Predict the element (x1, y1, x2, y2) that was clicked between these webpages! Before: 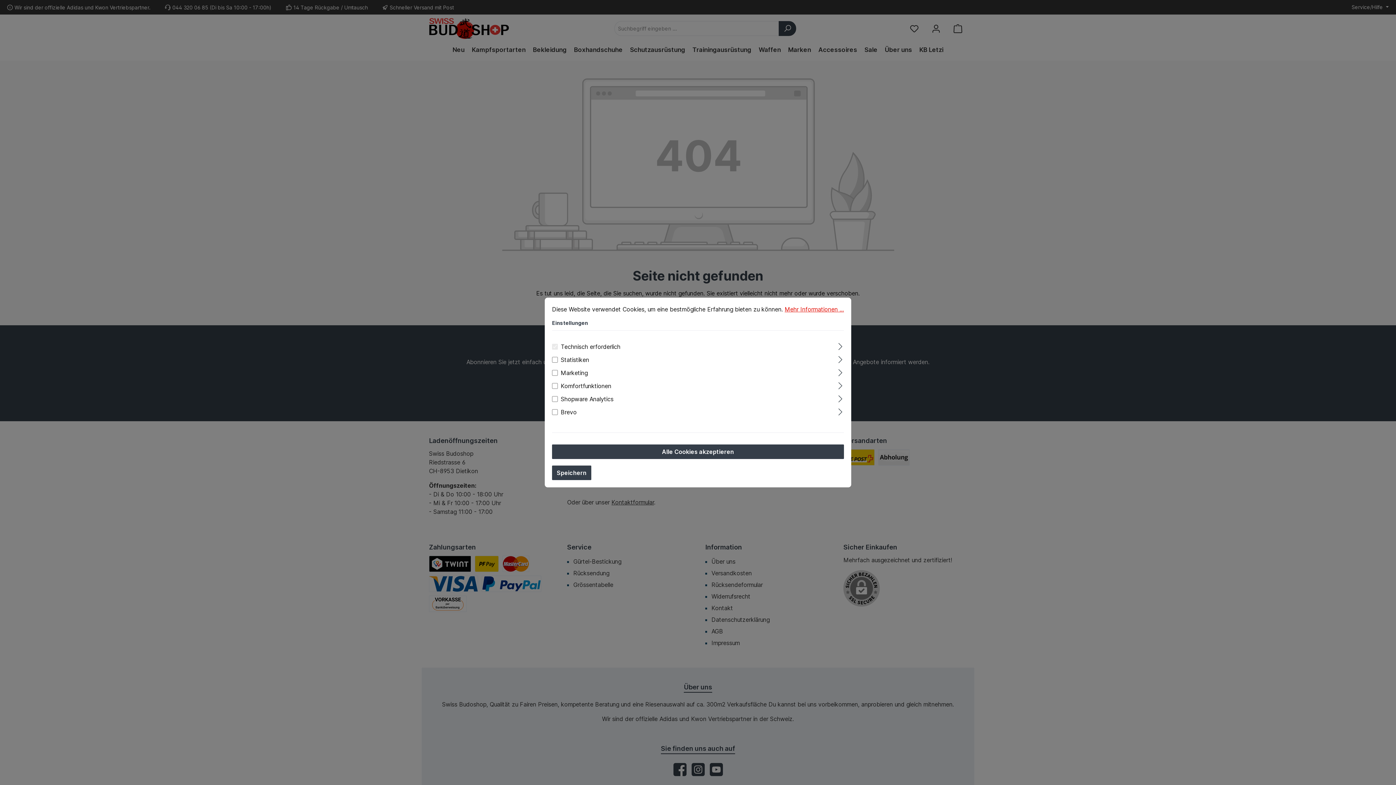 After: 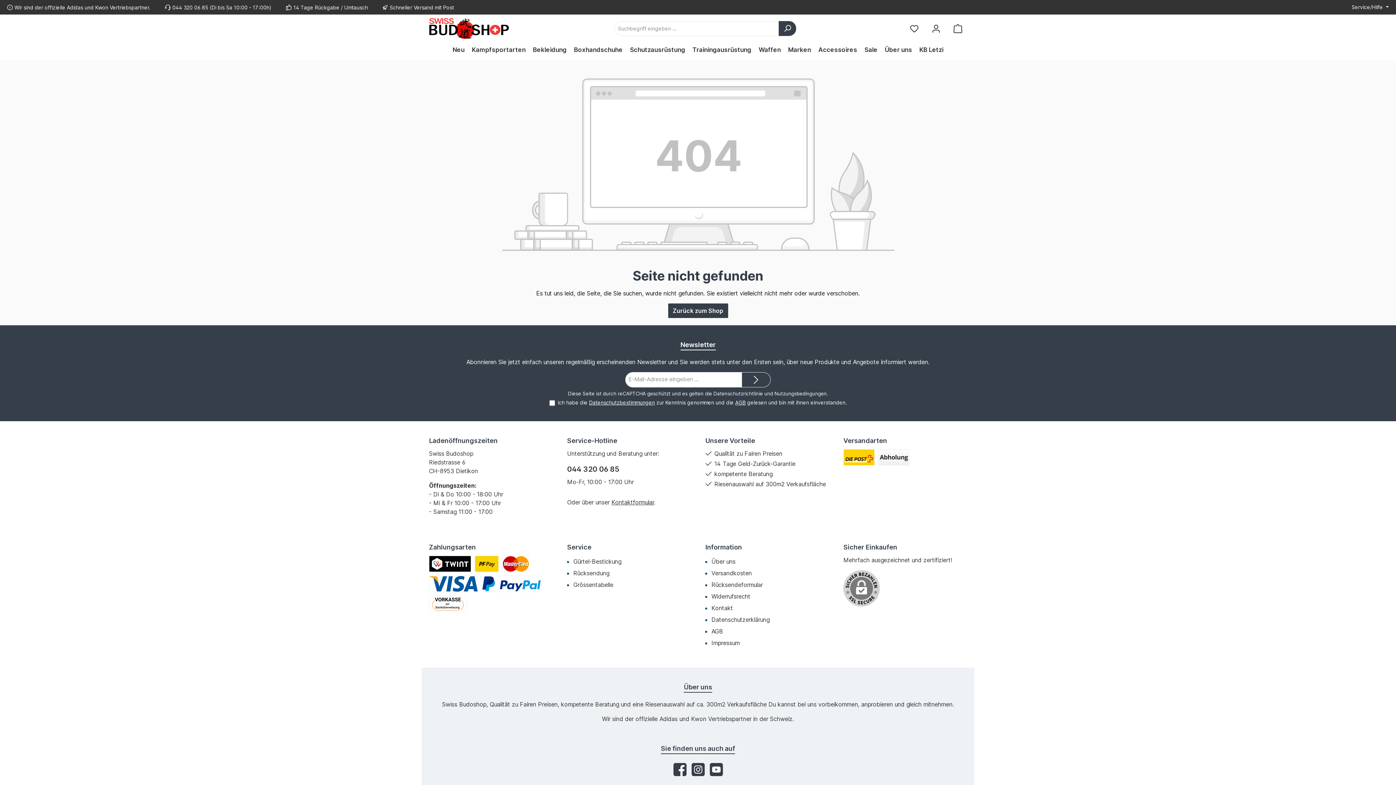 Action: label: Alle Cookies akzeptieren bbox: (552, 444, 844, 459)